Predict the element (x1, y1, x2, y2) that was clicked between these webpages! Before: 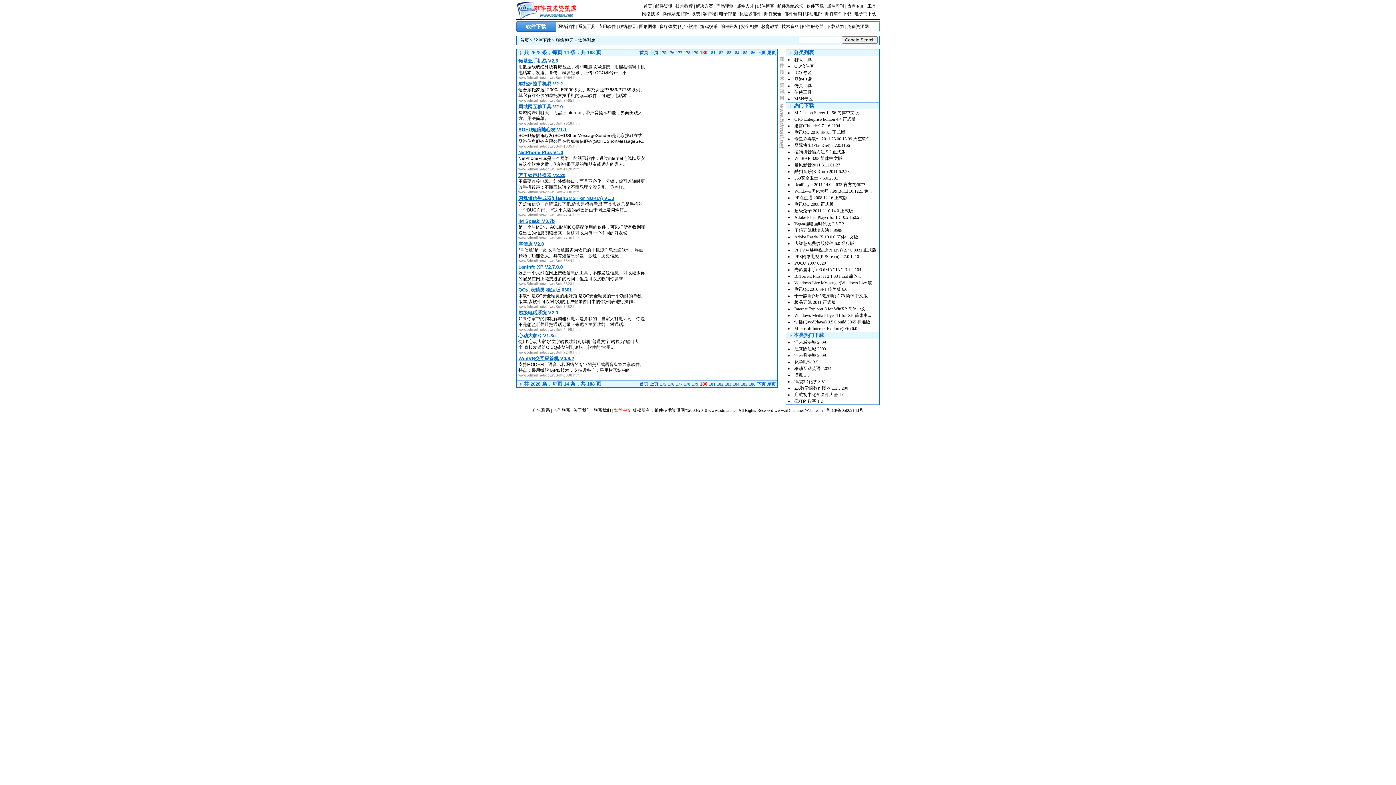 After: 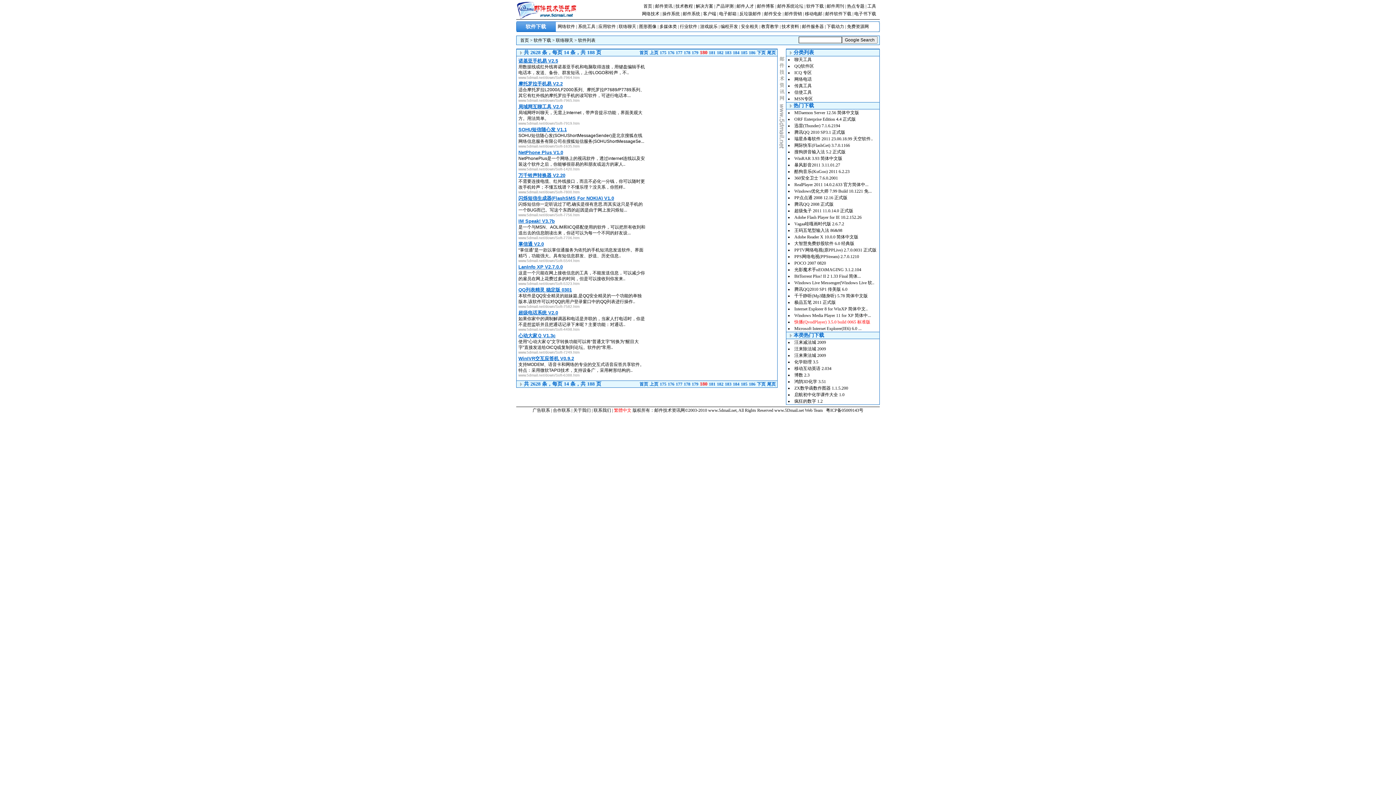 Action: bbox: (794, 319, 870, 324) label: 快播(QvodPlayer) 3.5.0 build 0065 标准版